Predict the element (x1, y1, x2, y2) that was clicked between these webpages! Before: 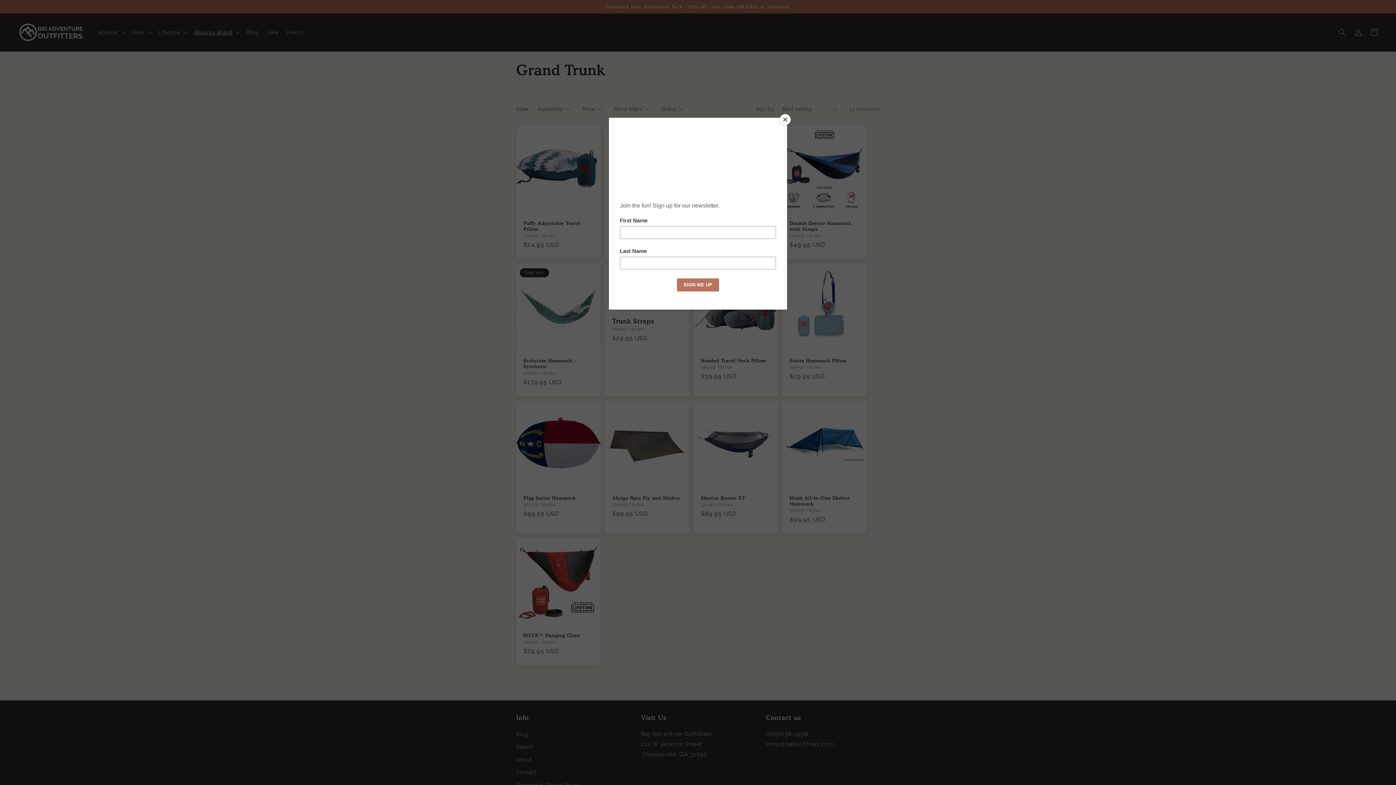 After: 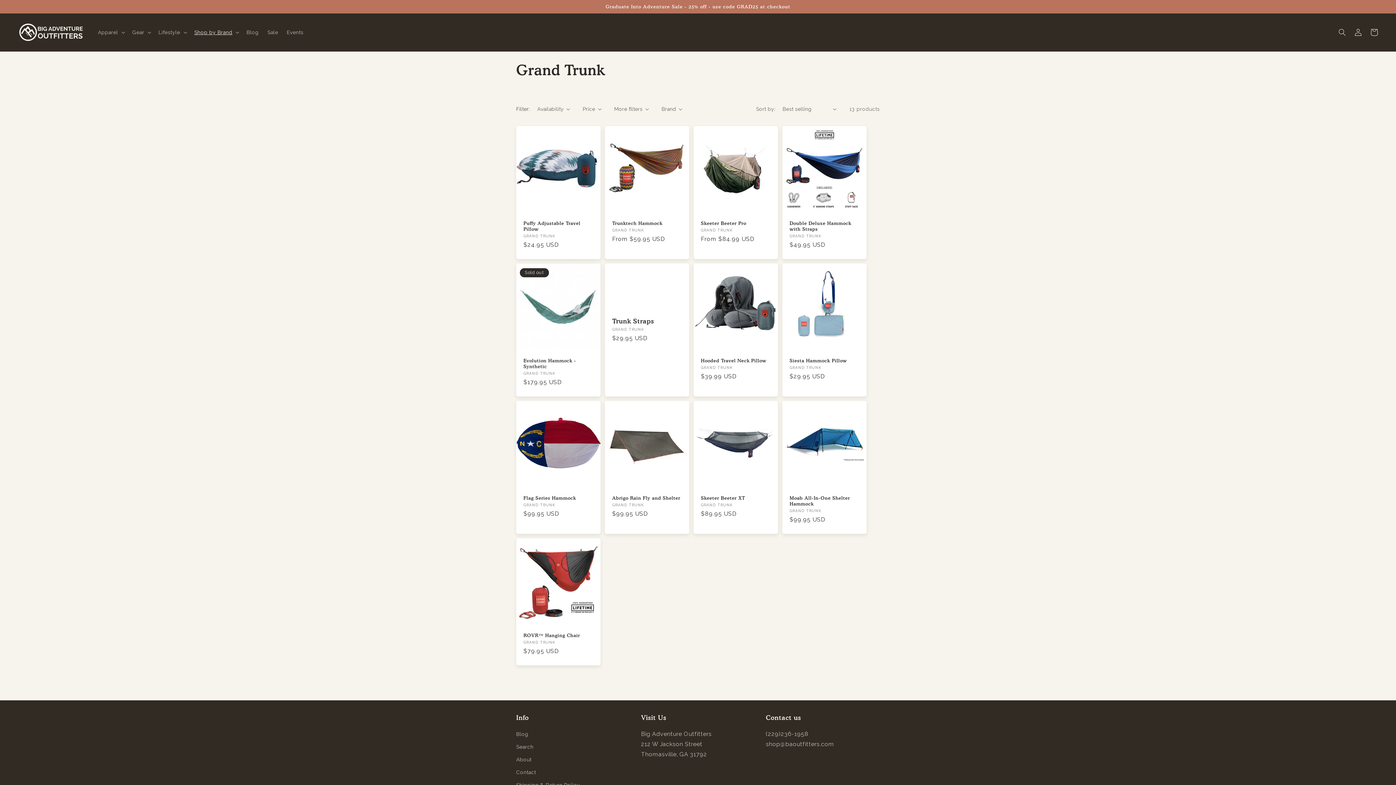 Action: bbox: (780, 114, 790, 125) label: Close